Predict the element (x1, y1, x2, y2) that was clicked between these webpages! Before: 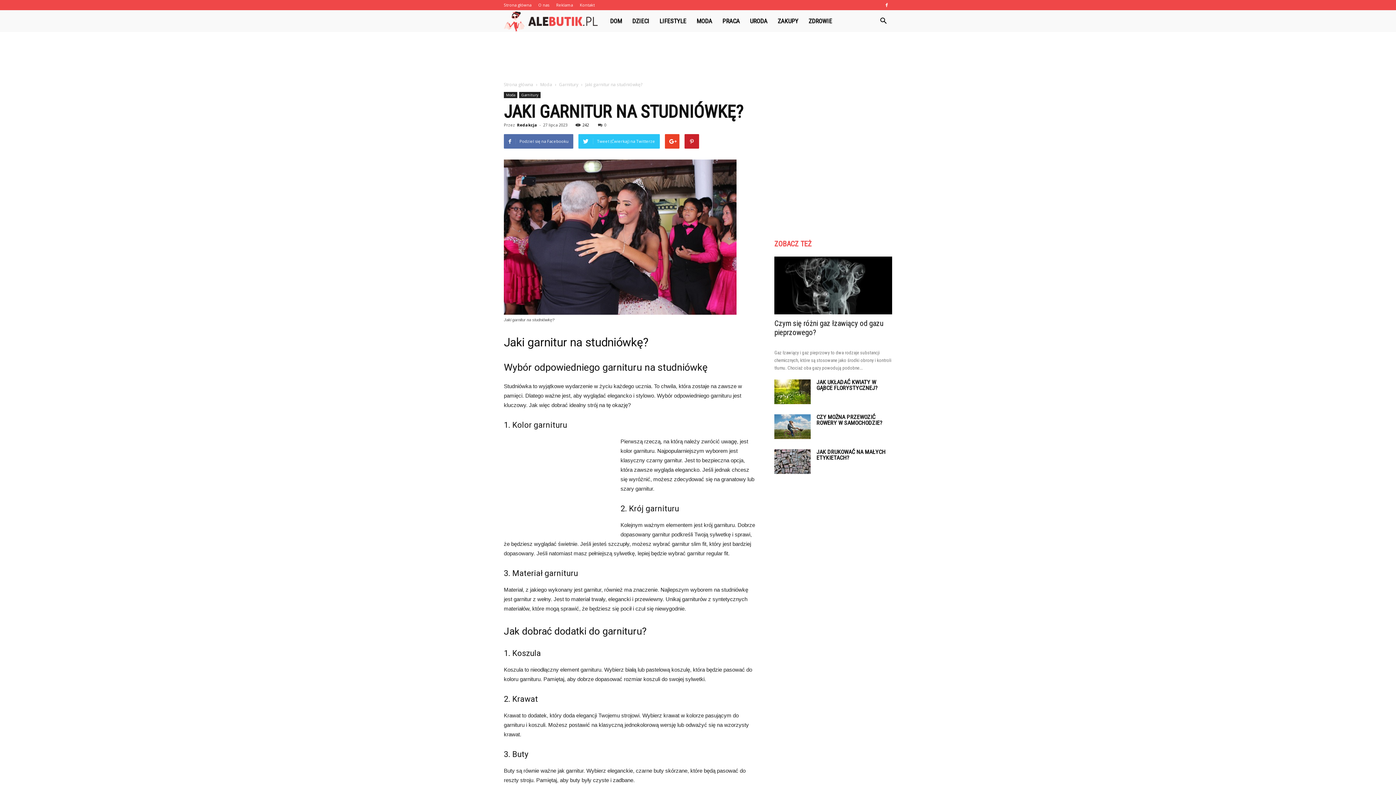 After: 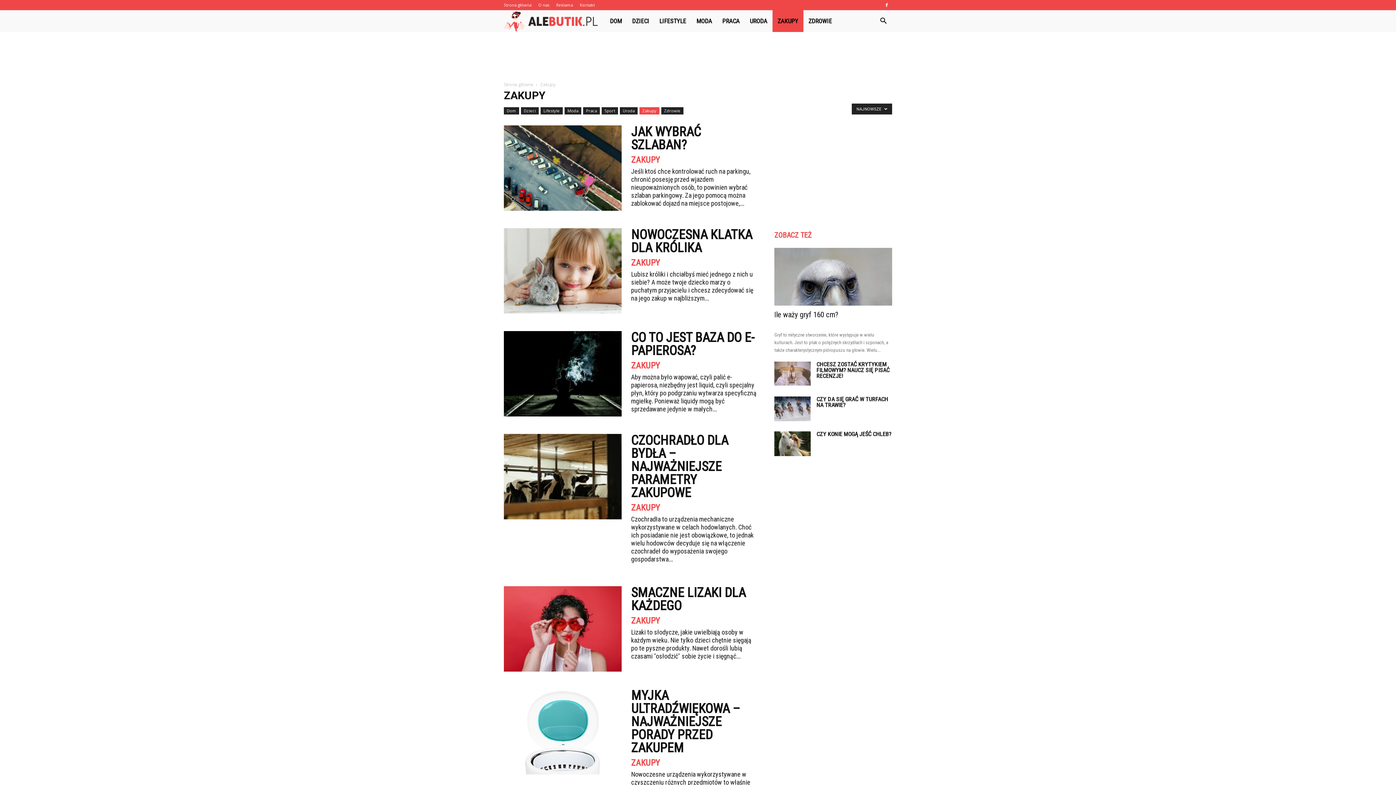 Action: bbox: (772, 10, 803, 32) label: ZAKUPY